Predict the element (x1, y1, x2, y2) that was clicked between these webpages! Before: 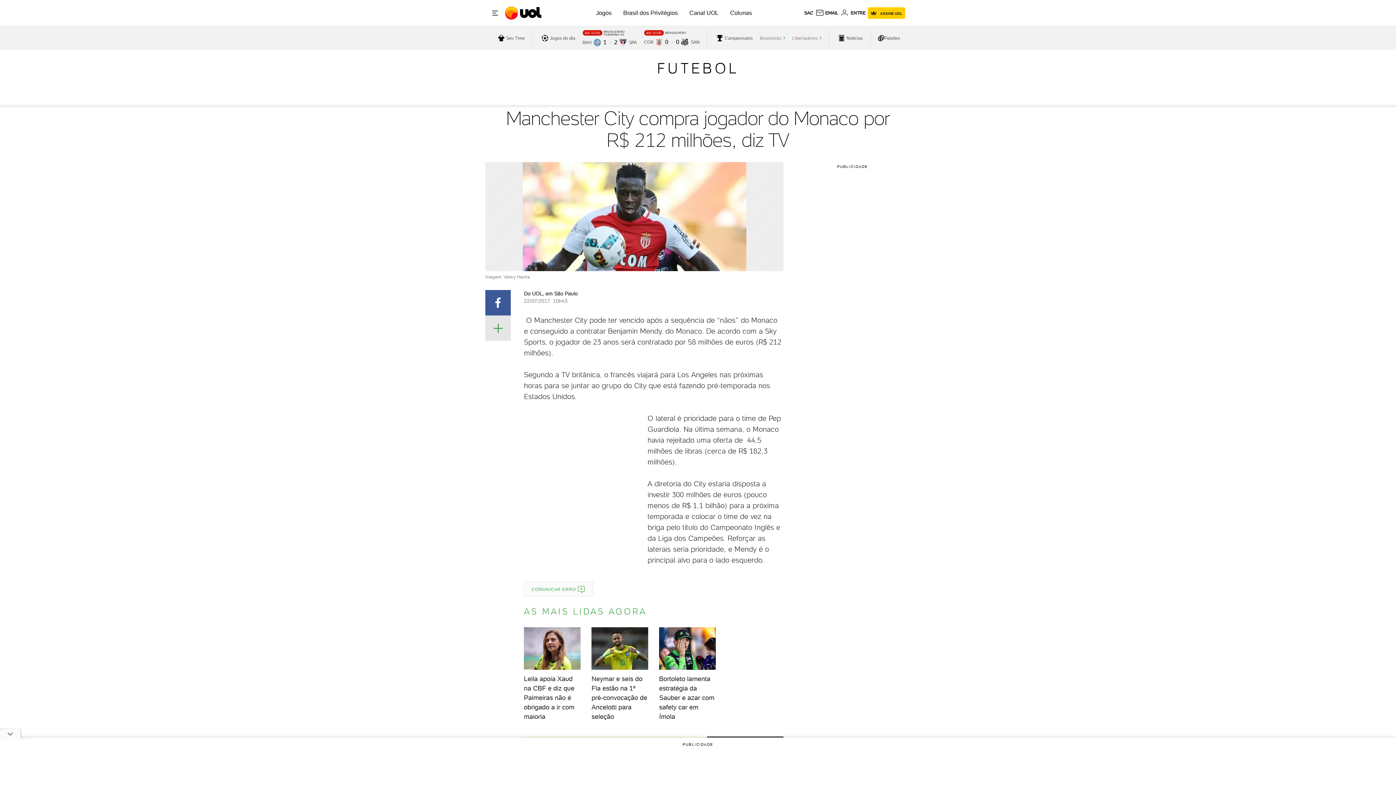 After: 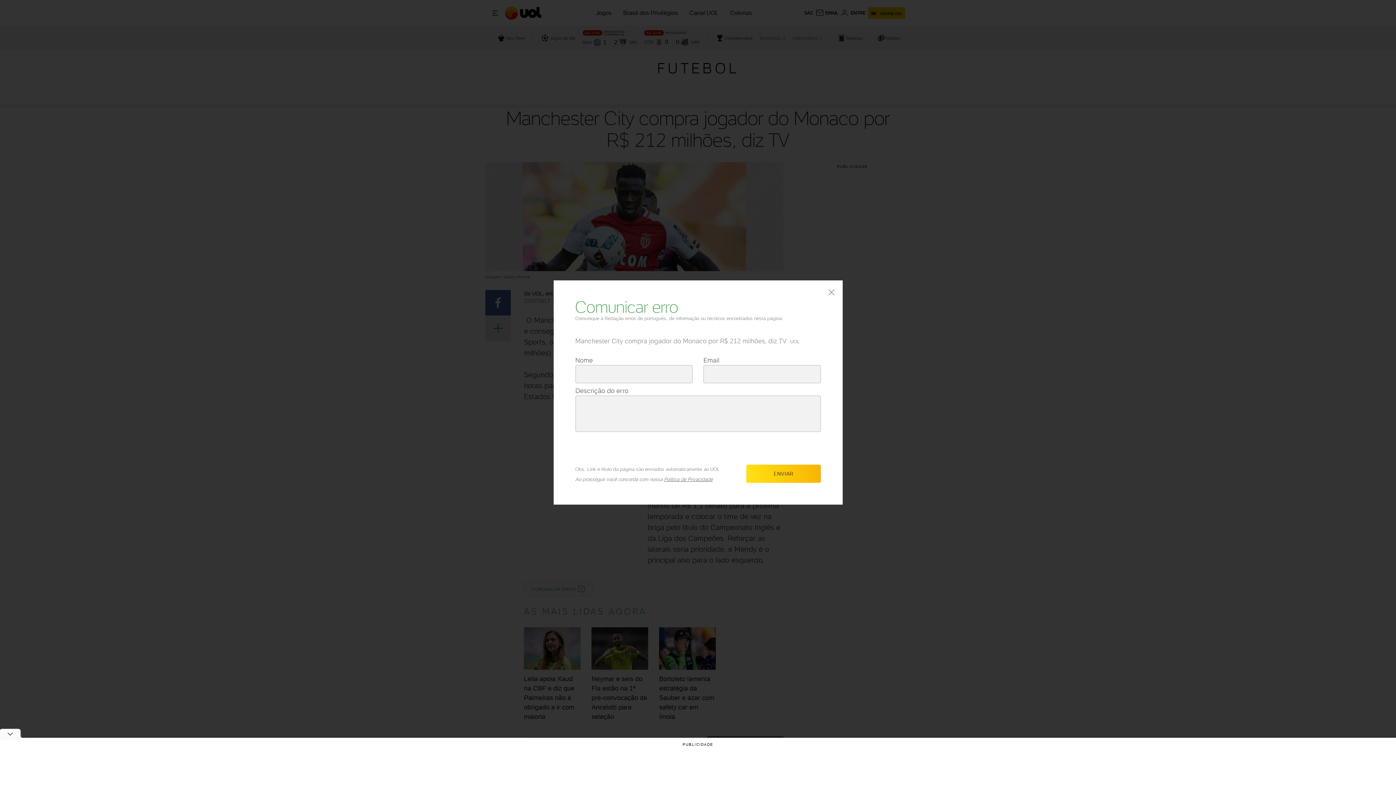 Action: label: COMUNICAR ERRO bbox: (524, 582, 593, 596)